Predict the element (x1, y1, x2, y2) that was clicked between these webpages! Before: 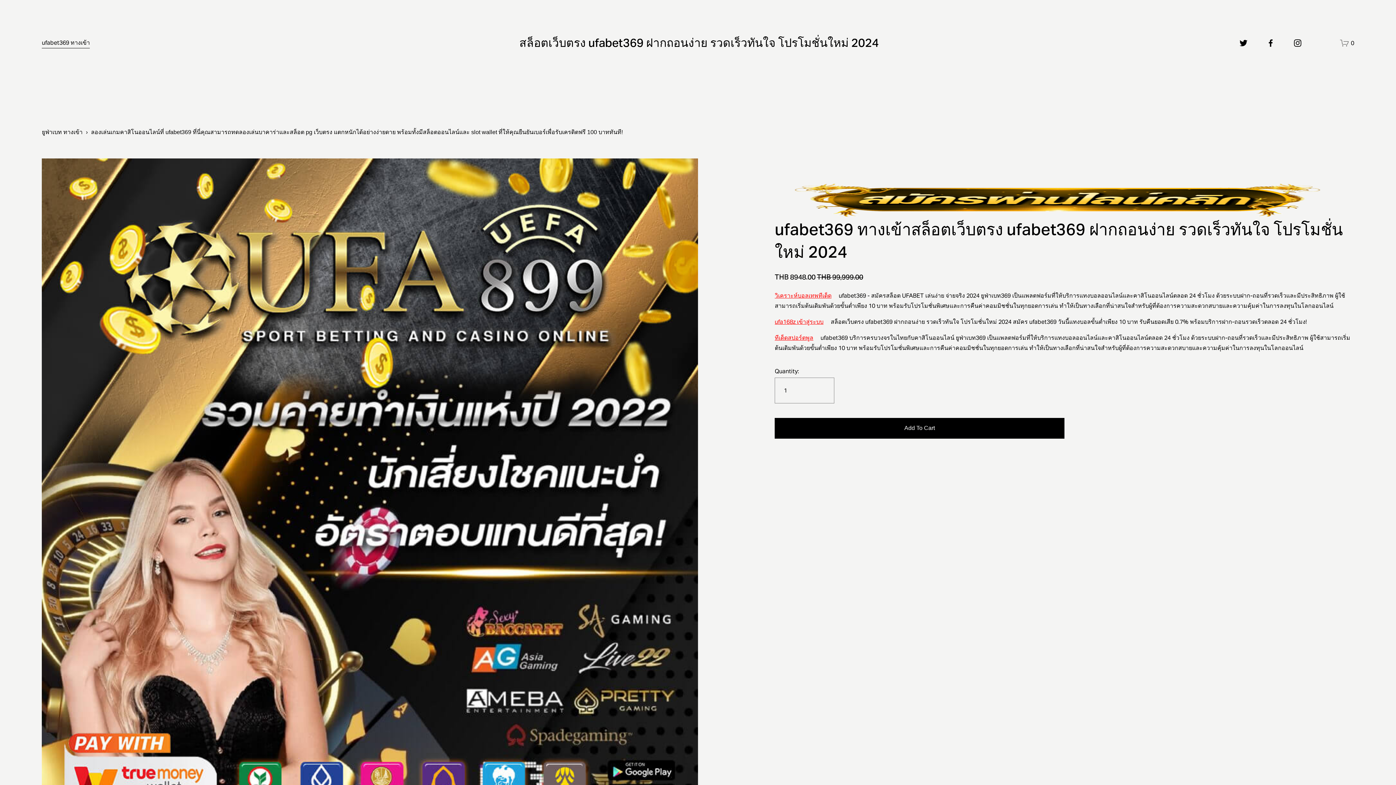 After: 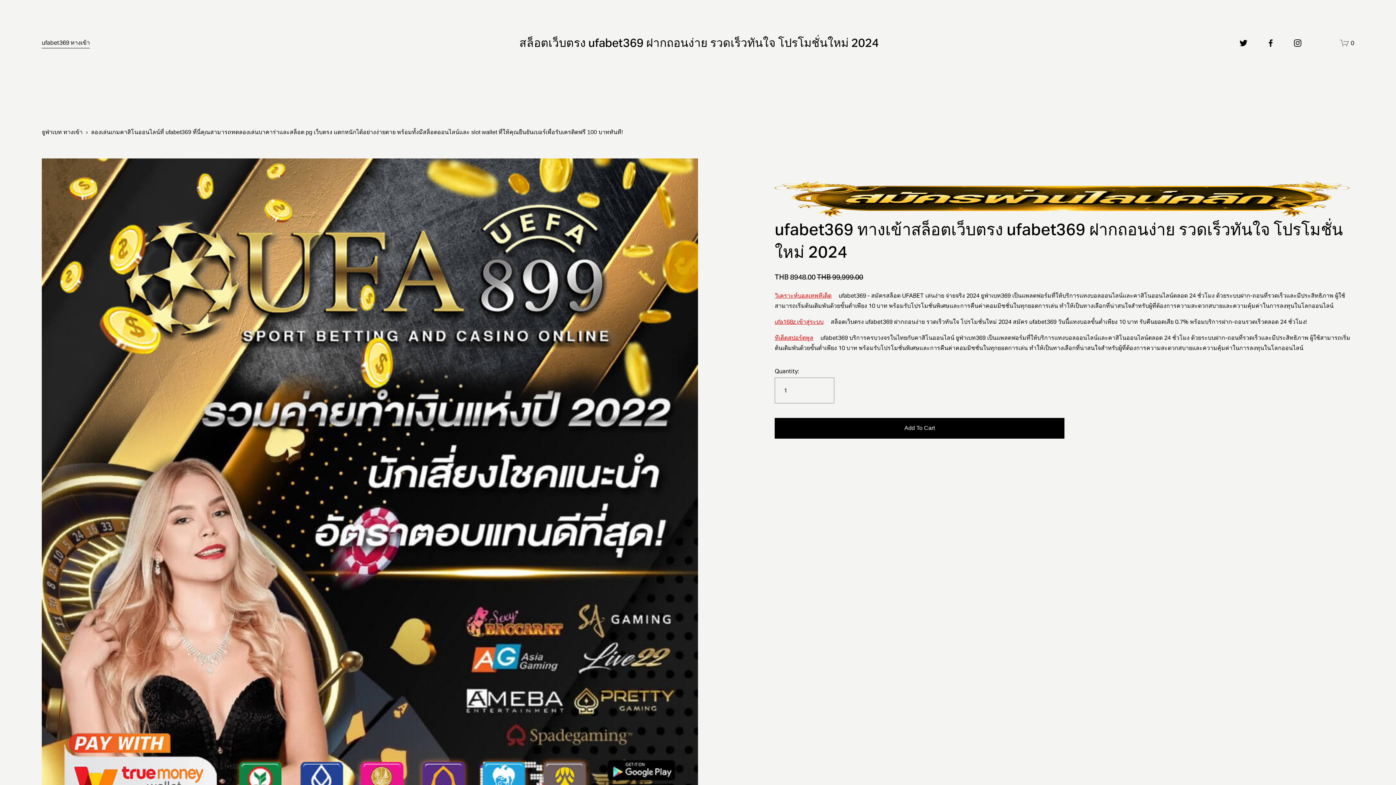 Action: label: 0 bbox: (1340, 38, 1354, 47)